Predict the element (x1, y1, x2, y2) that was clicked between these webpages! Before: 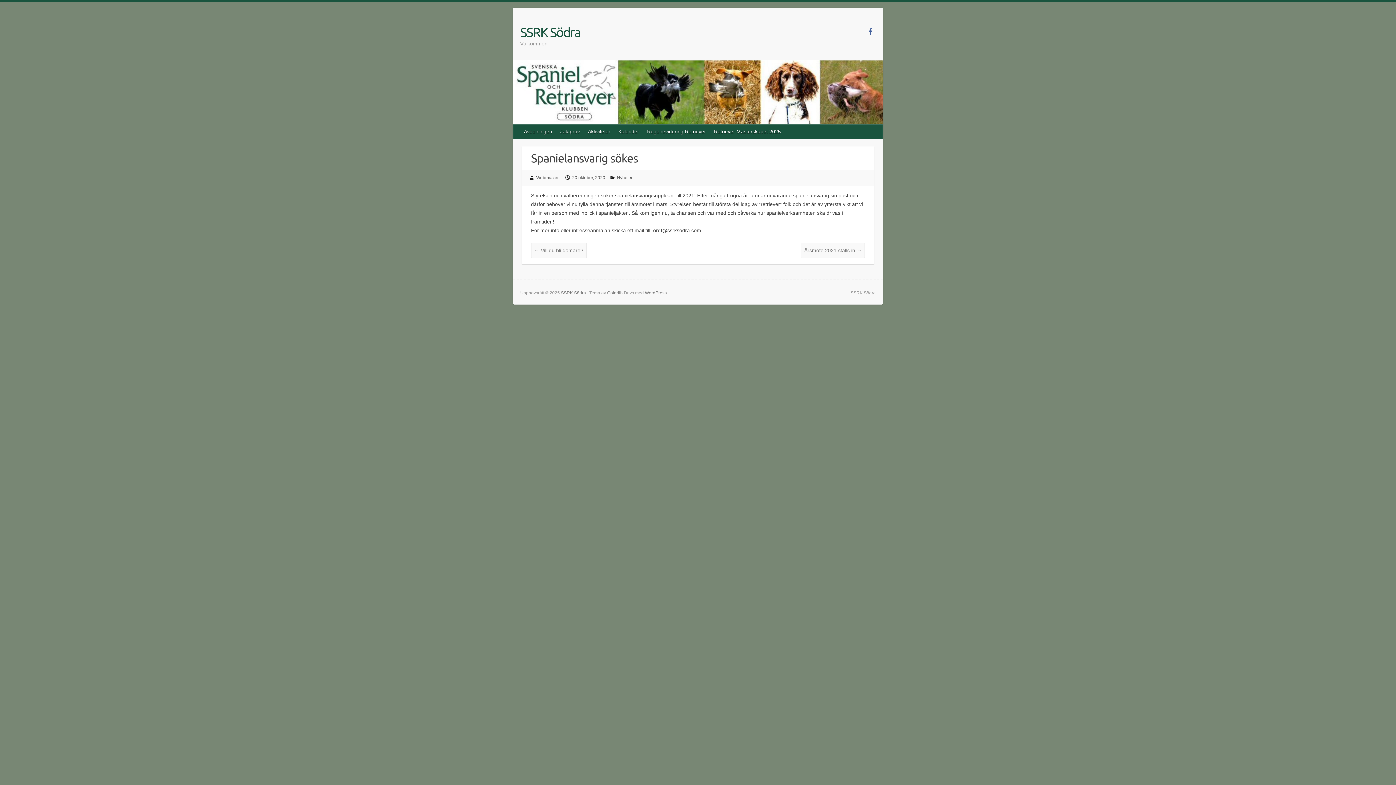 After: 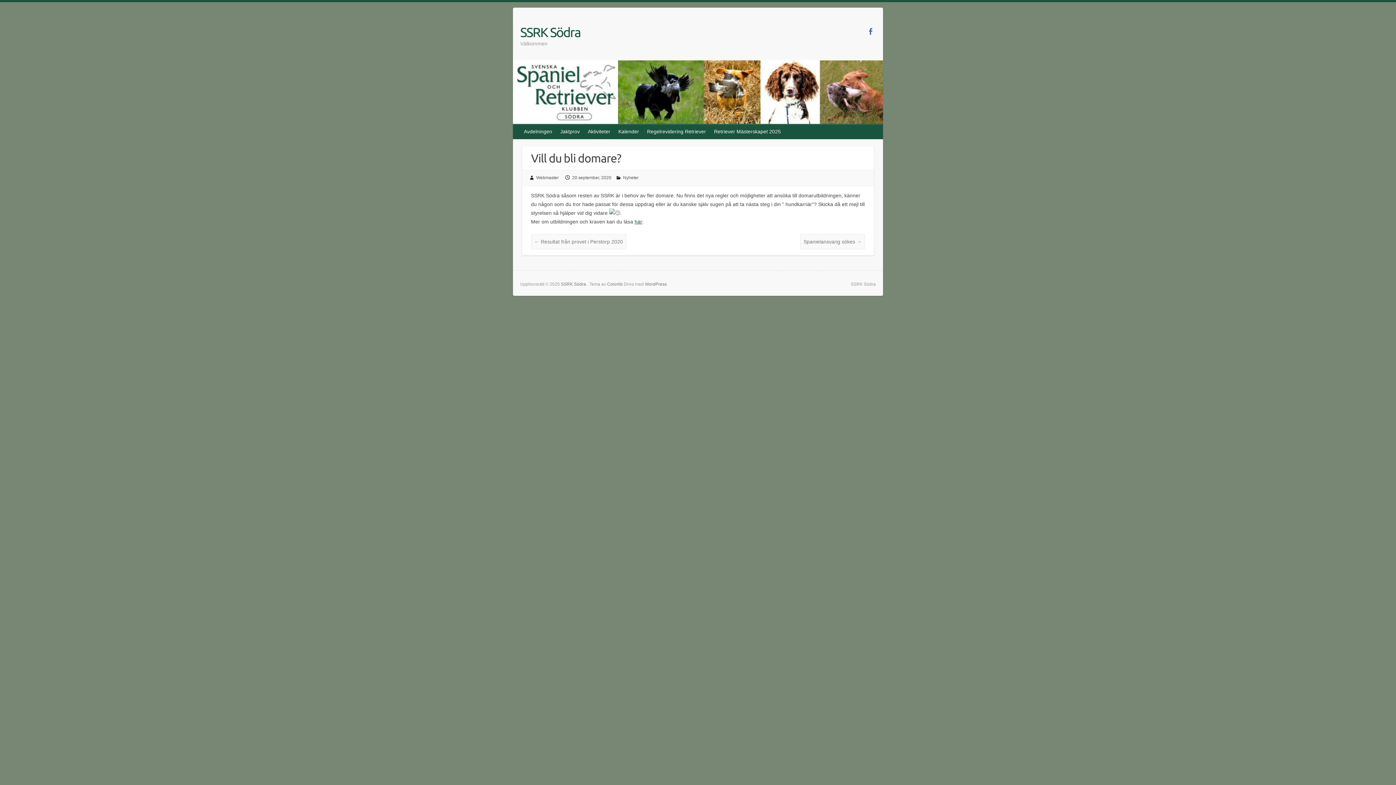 Action: bbox: (531, 242, 586, 258) label: ← Vill du bli domare?